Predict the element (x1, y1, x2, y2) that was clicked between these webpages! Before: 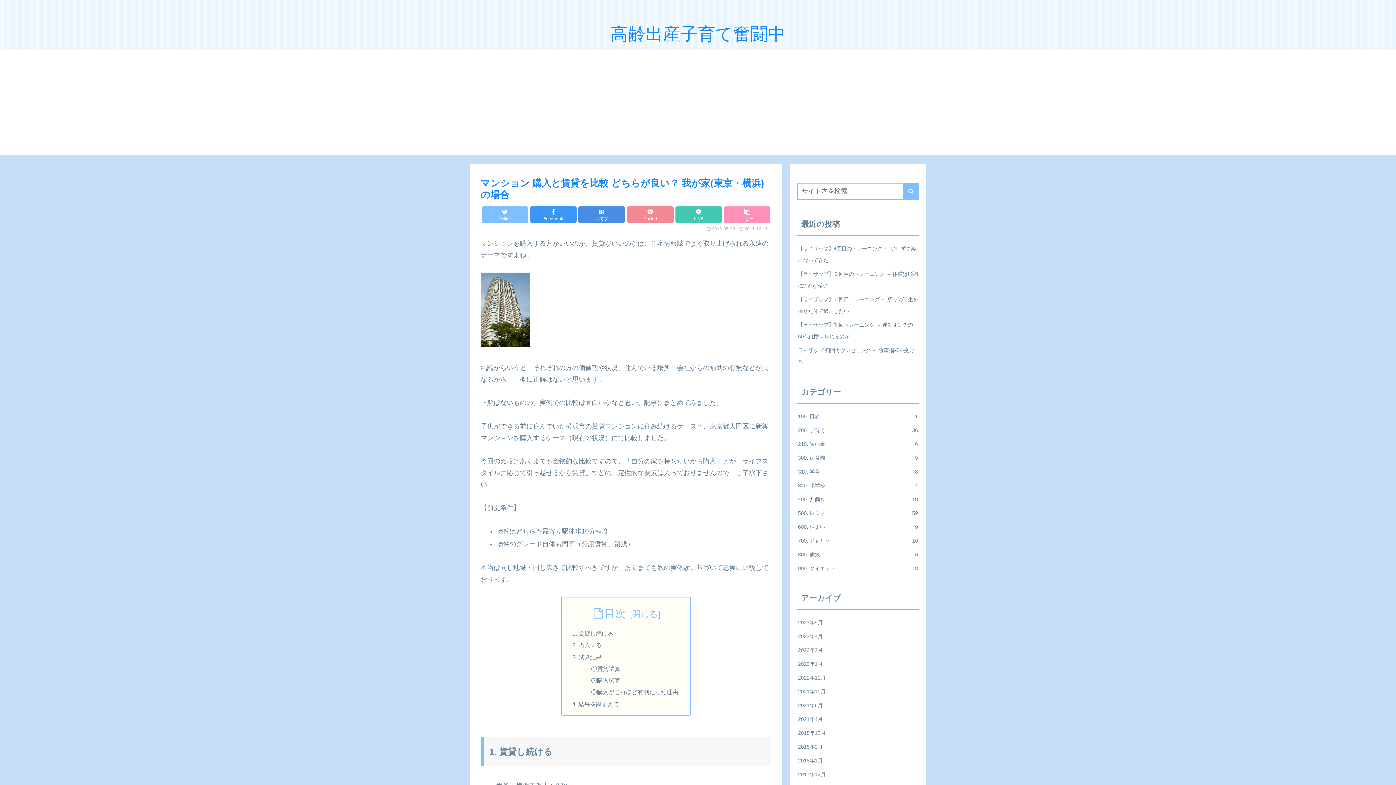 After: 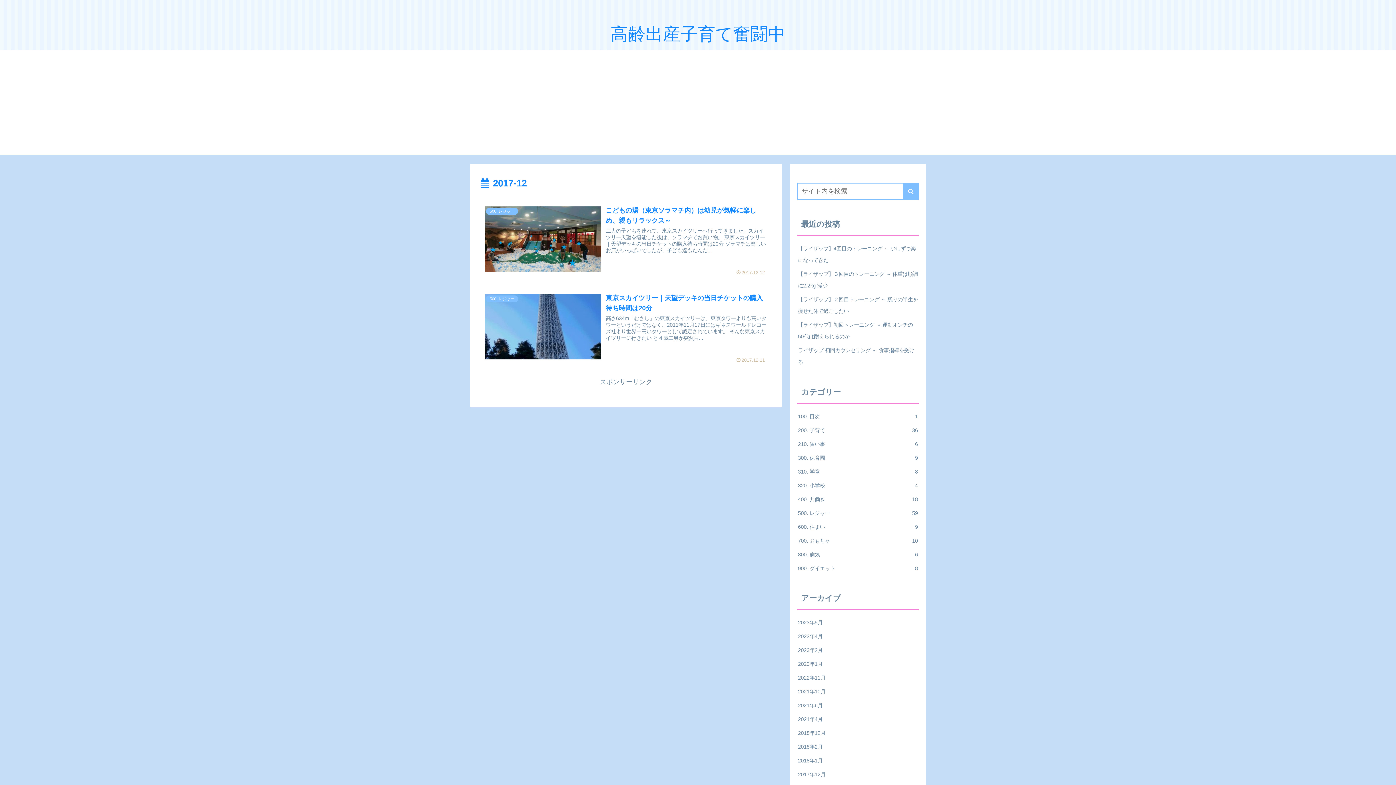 Action: bbox: (797, 768, 919, 781) label: 2017年12月